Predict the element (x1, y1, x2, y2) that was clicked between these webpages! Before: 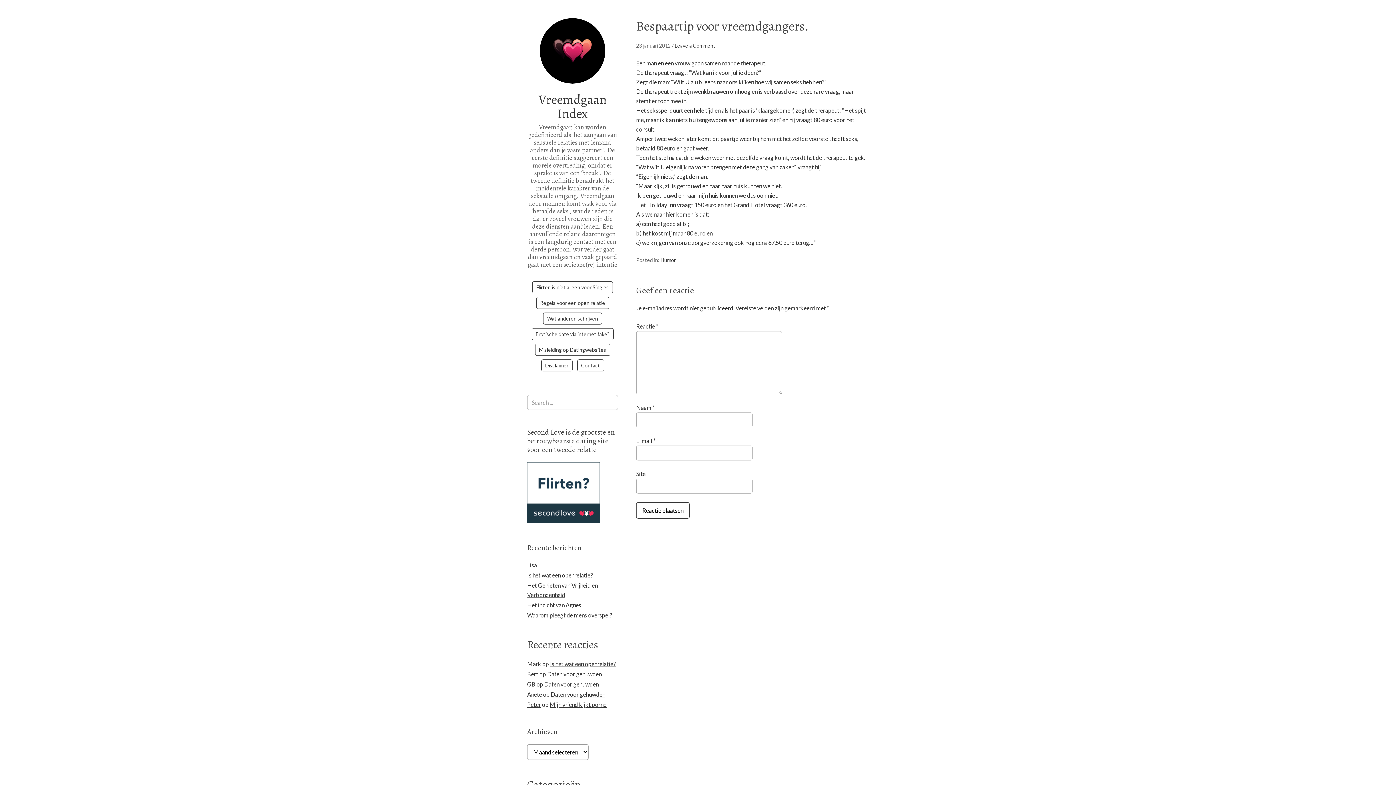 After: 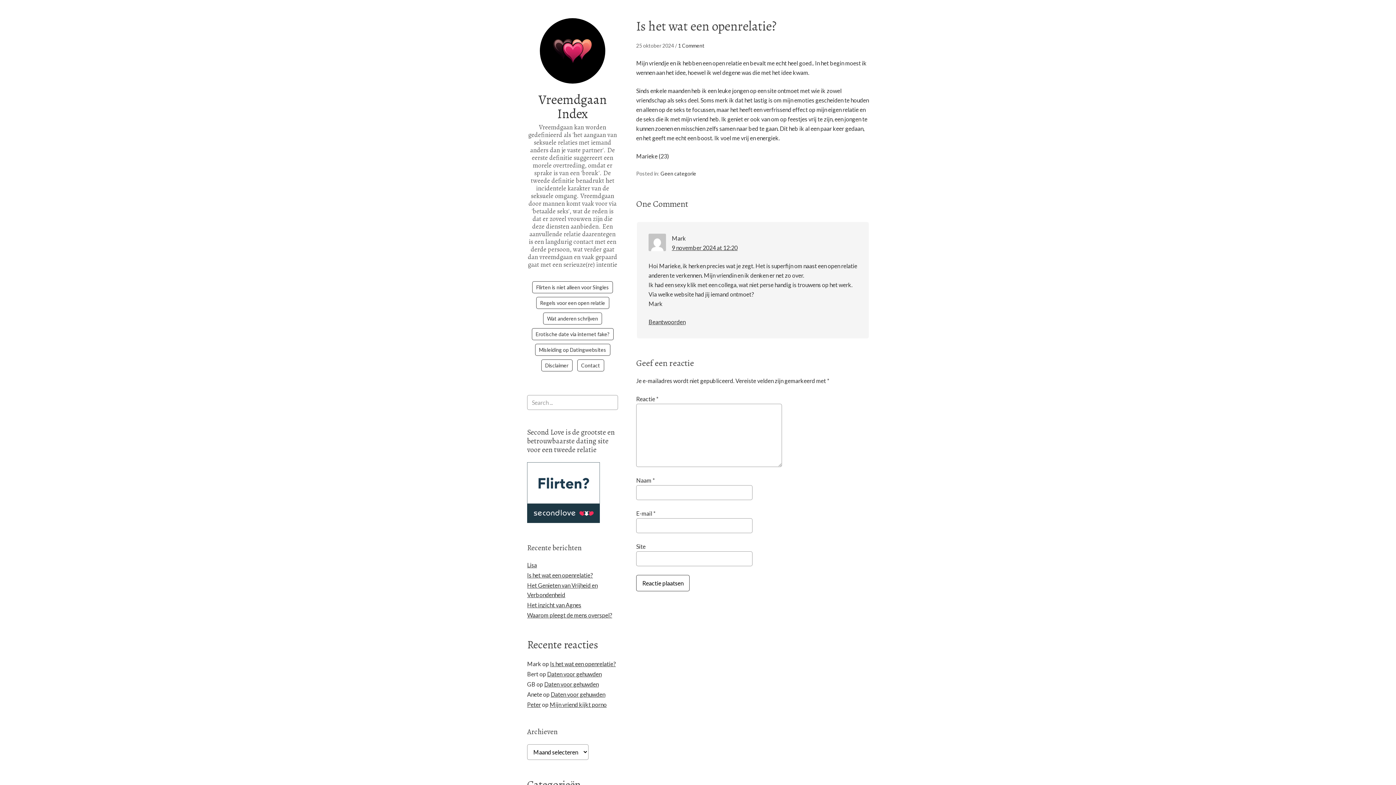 Action: bbox: (527, 571, 593, 578) label: Is het wat een openrelatie?